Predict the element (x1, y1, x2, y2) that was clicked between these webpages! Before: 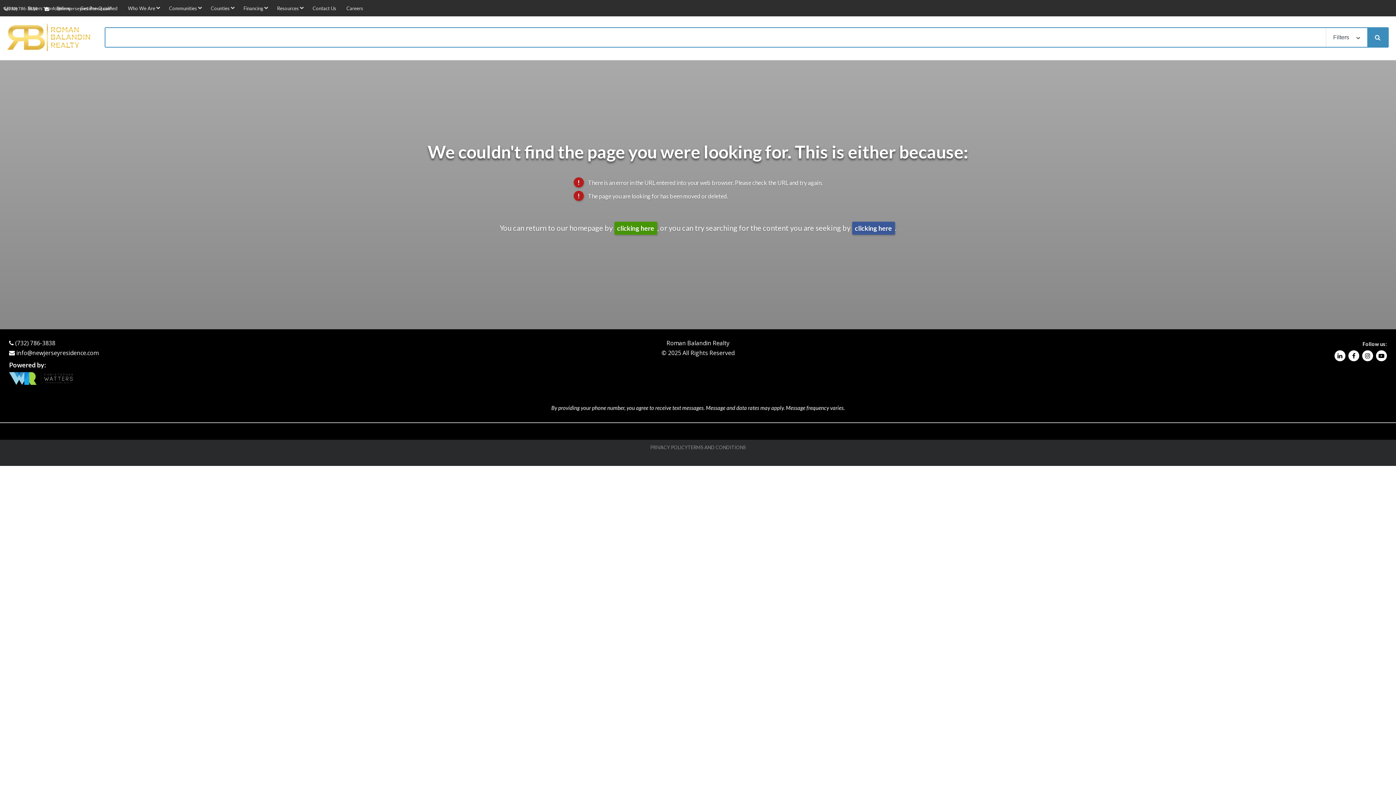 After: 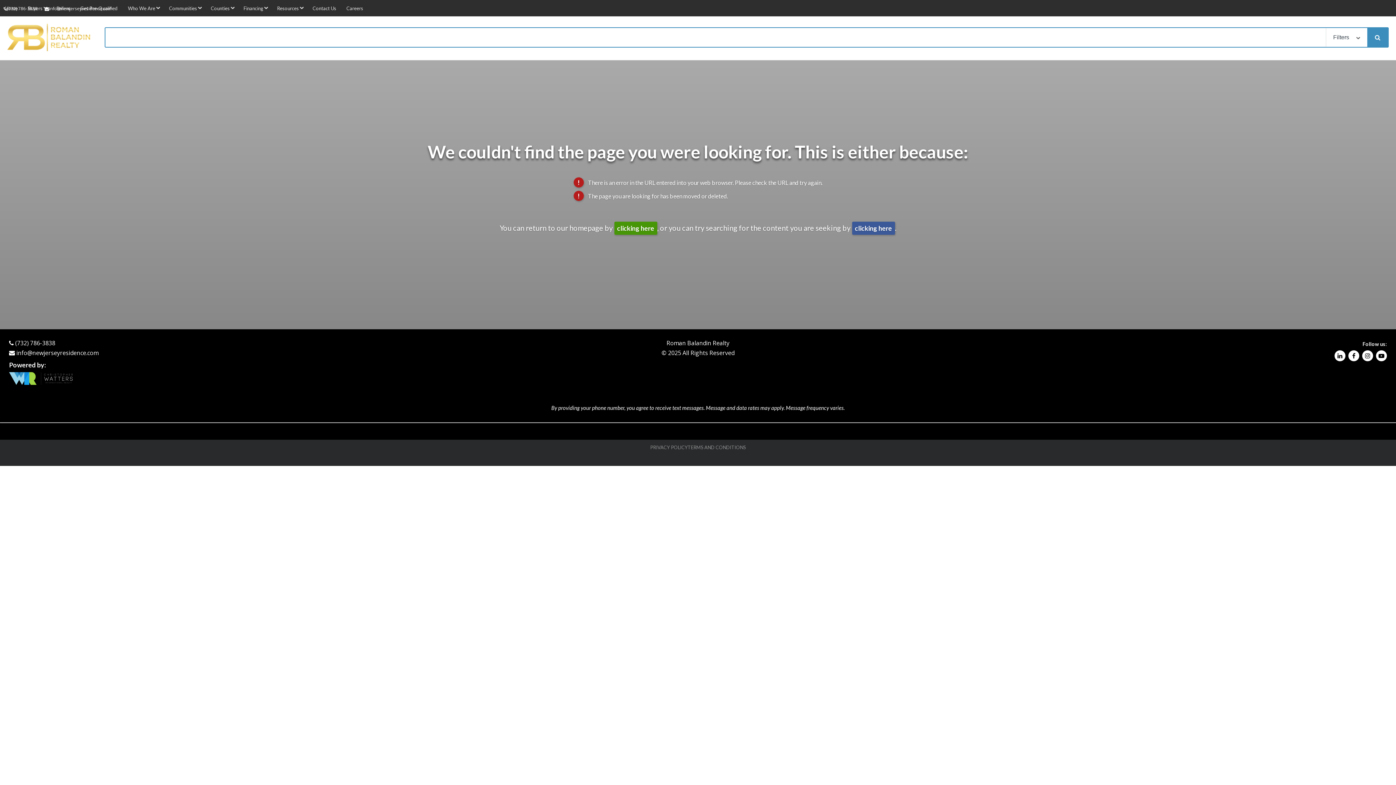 Action: label: PRIVACY POLICY bbox: (650, 444, 746, 450)